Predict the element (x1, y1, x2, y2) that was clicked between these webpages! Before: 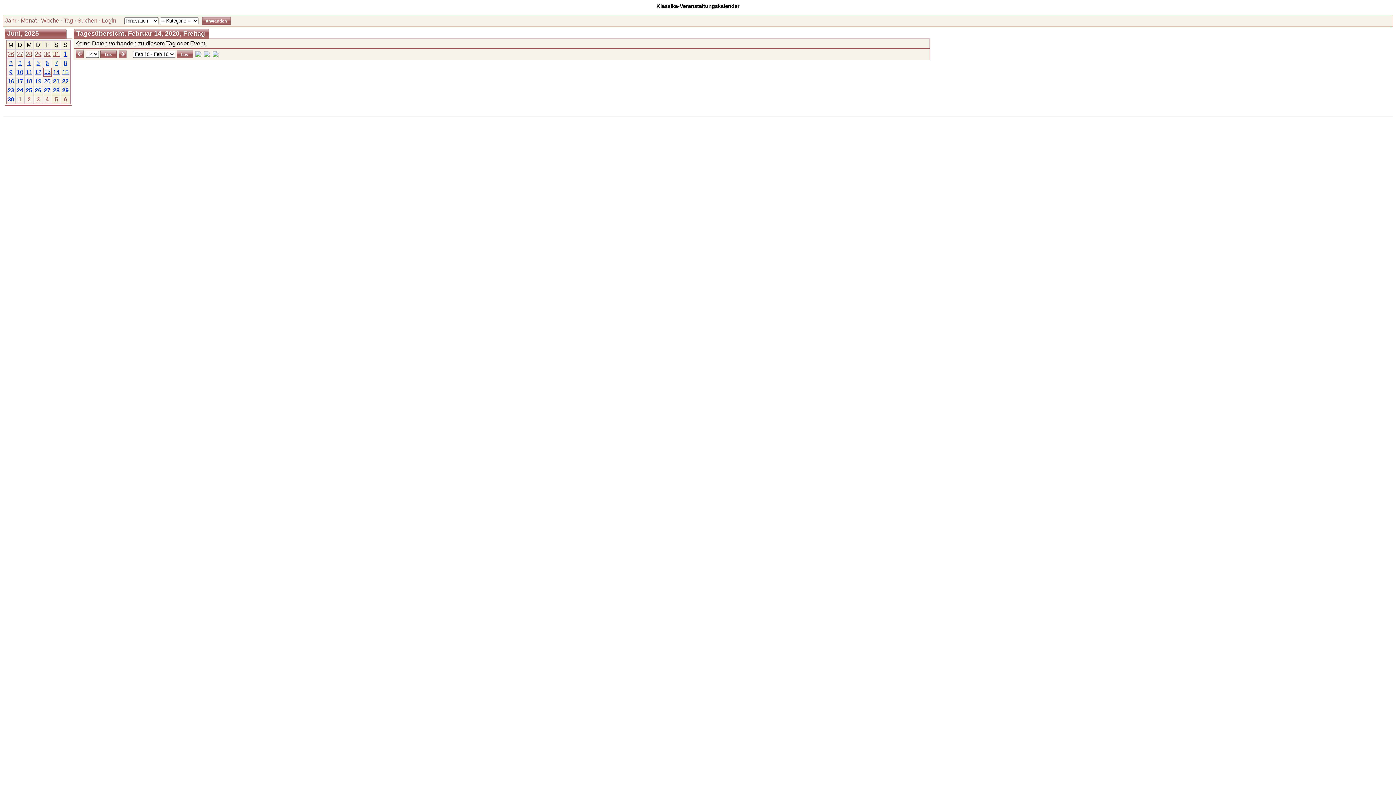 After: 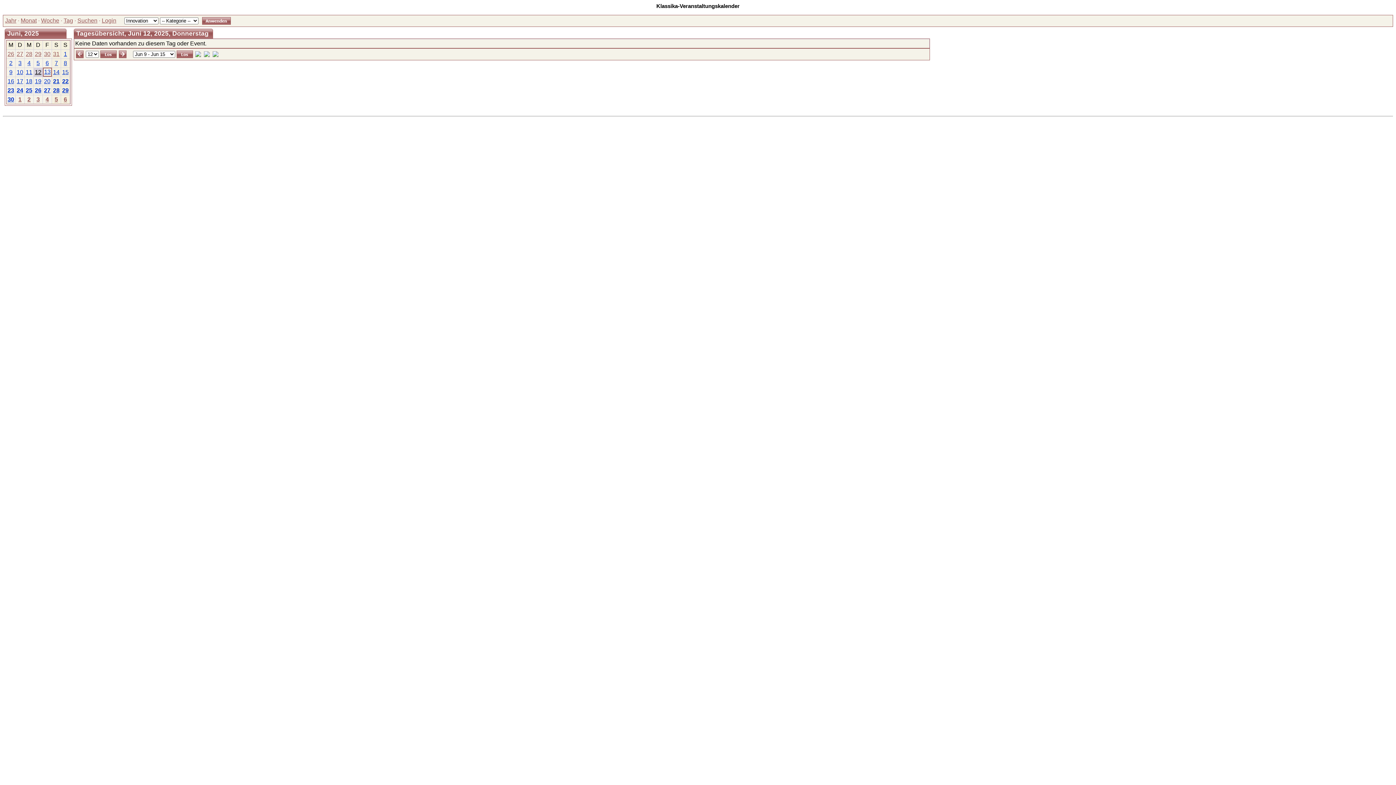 Action: bbox: (34, 69, 41, 75) label: 12